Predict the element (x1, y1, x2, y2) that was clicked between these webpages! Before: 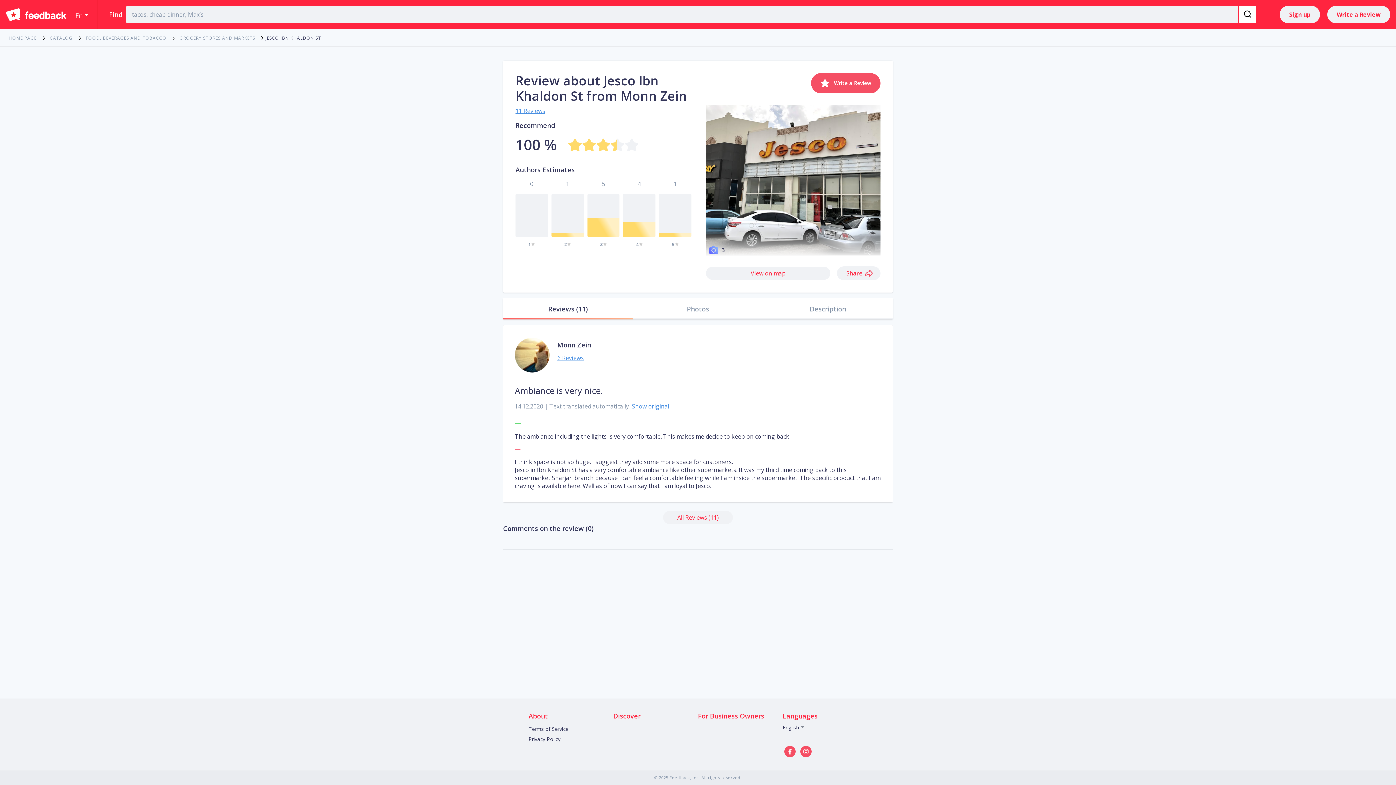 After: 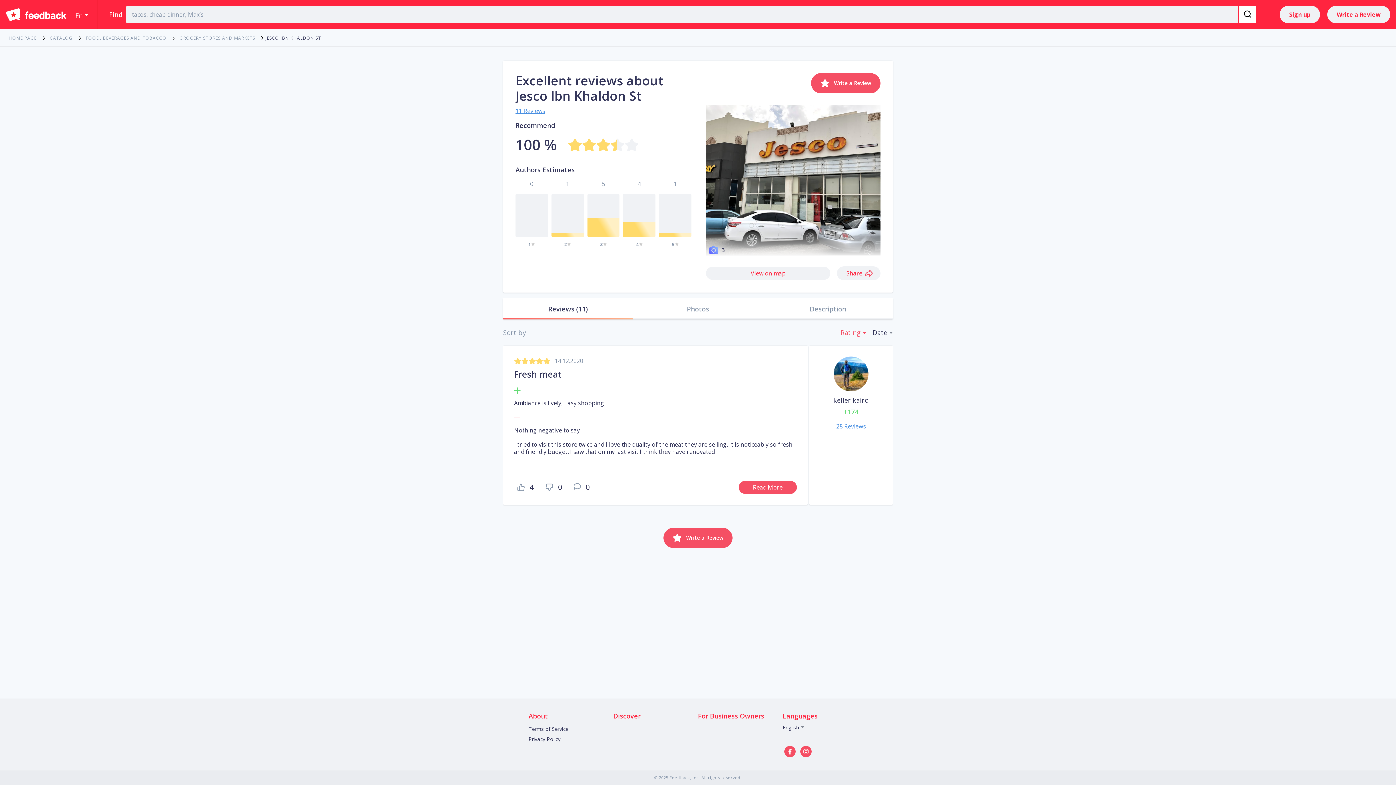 Action: bbox: (659, 193, 691, 237)